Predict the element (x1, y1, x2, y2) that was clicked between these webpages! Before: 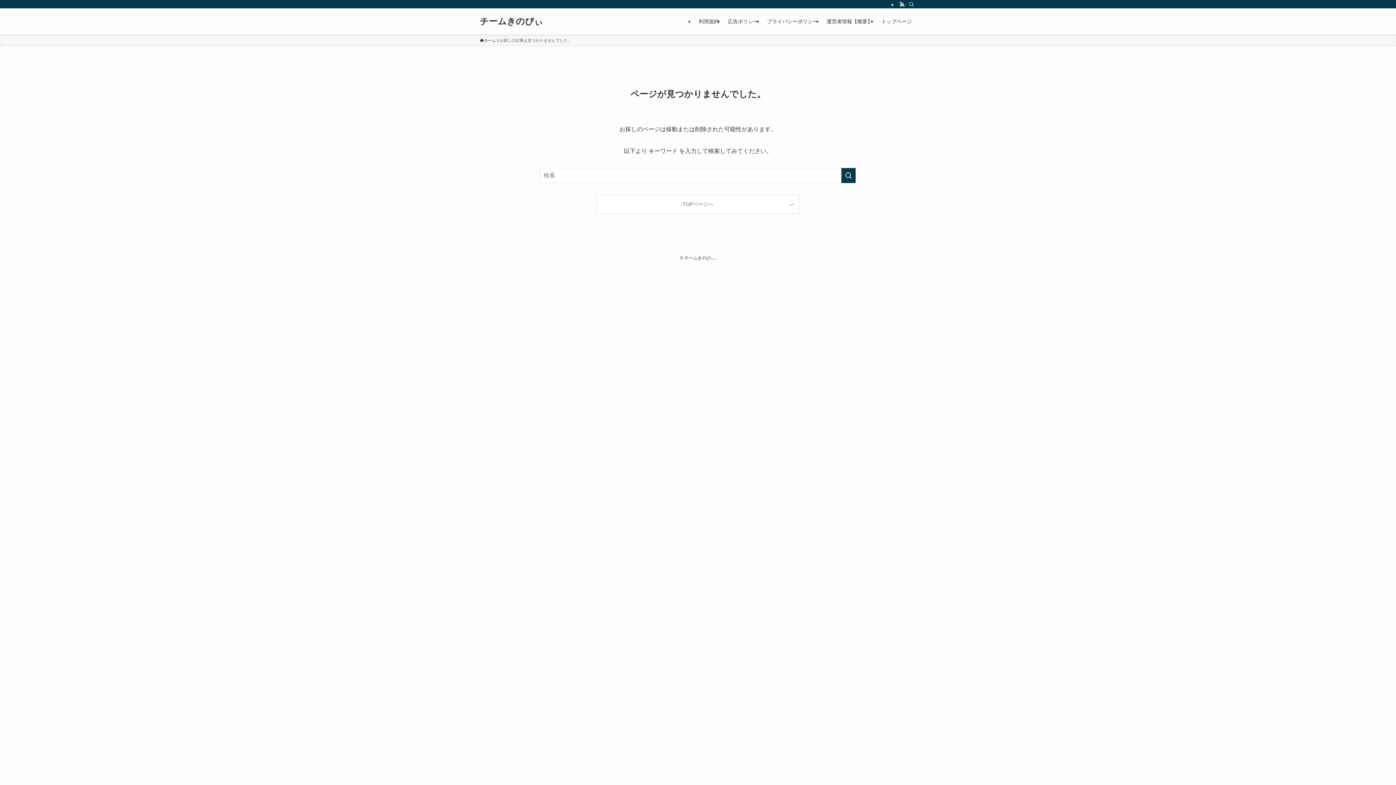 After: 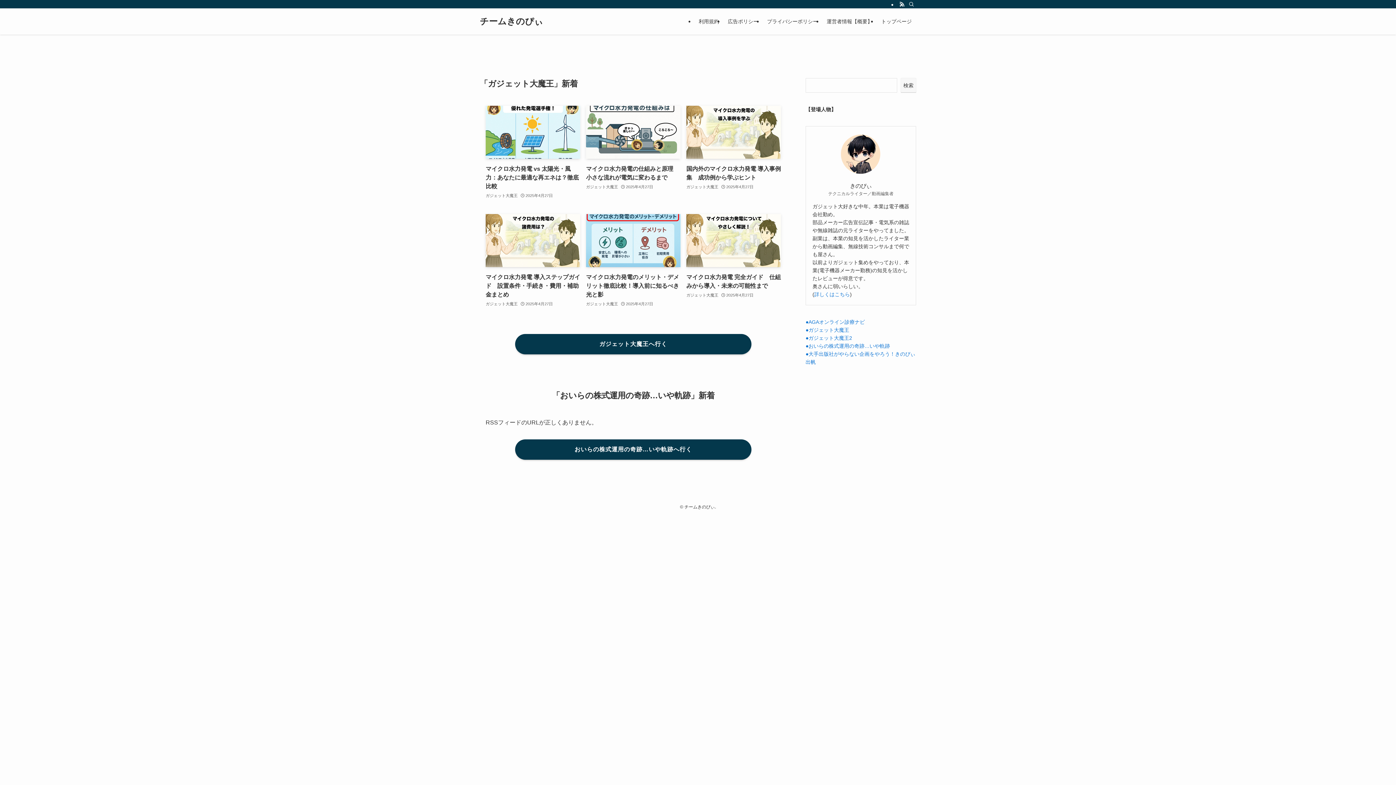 Action: bbox: (597, 195, 799, 213) label: TOPページへ